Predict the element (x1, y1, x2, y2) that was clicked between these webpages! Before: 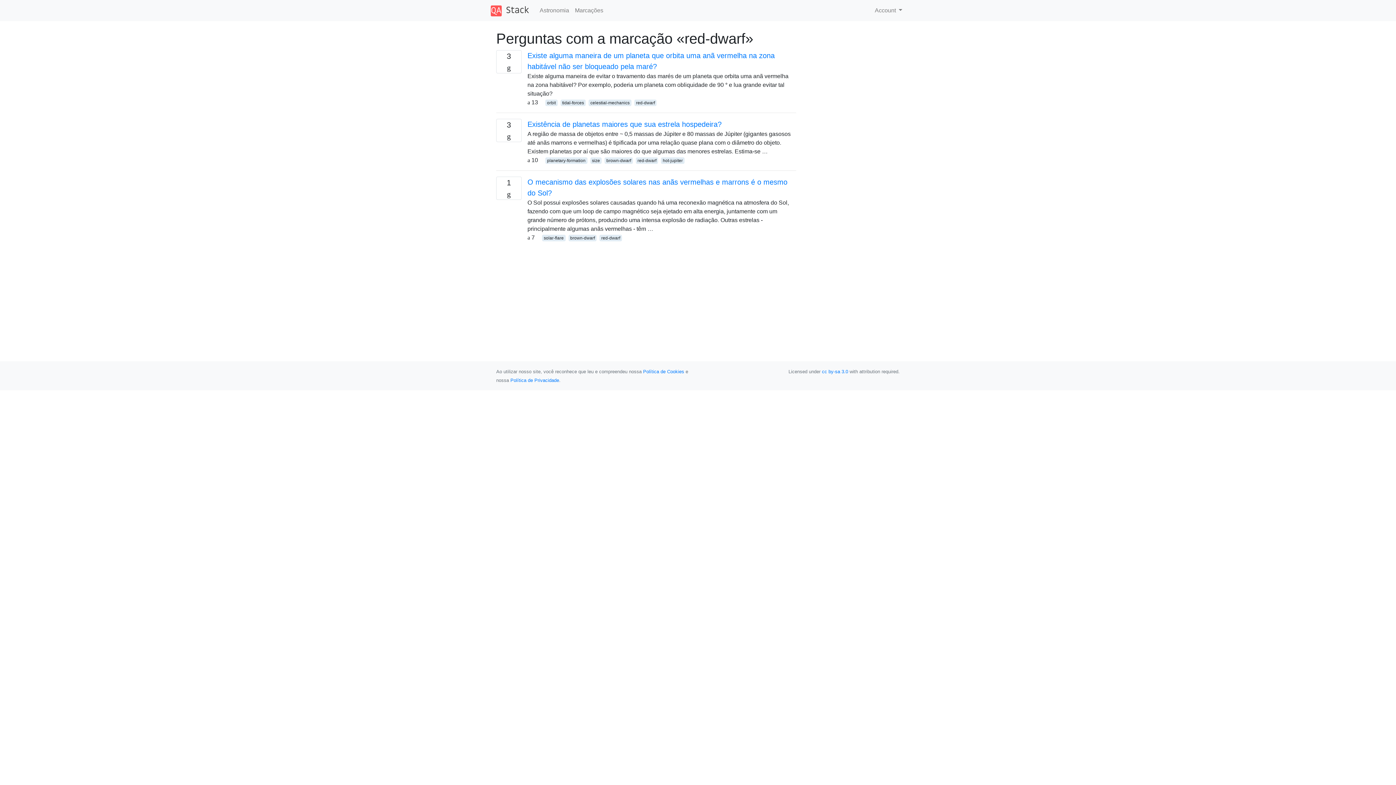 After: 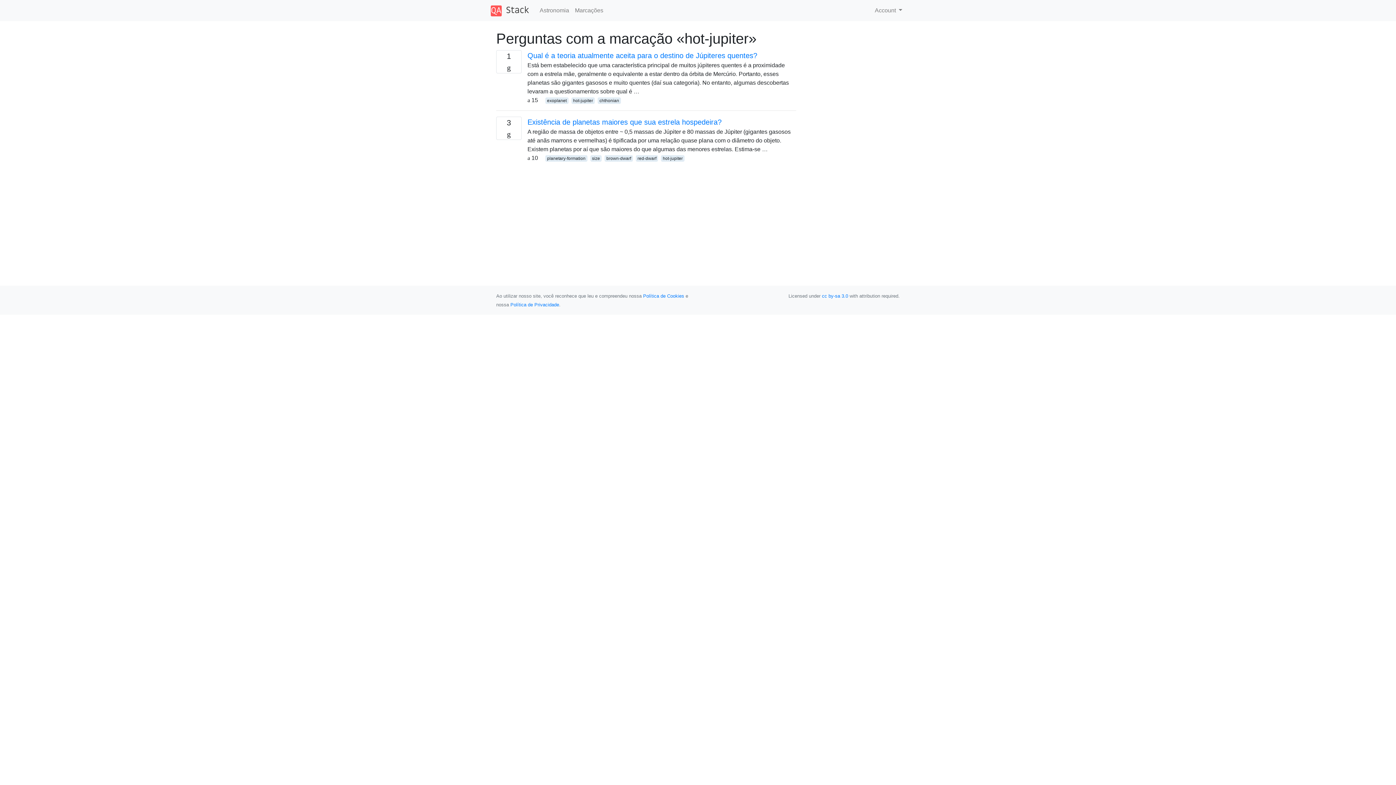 Action: label: hot-jupiter bbox: (661, 157, 684, 163)